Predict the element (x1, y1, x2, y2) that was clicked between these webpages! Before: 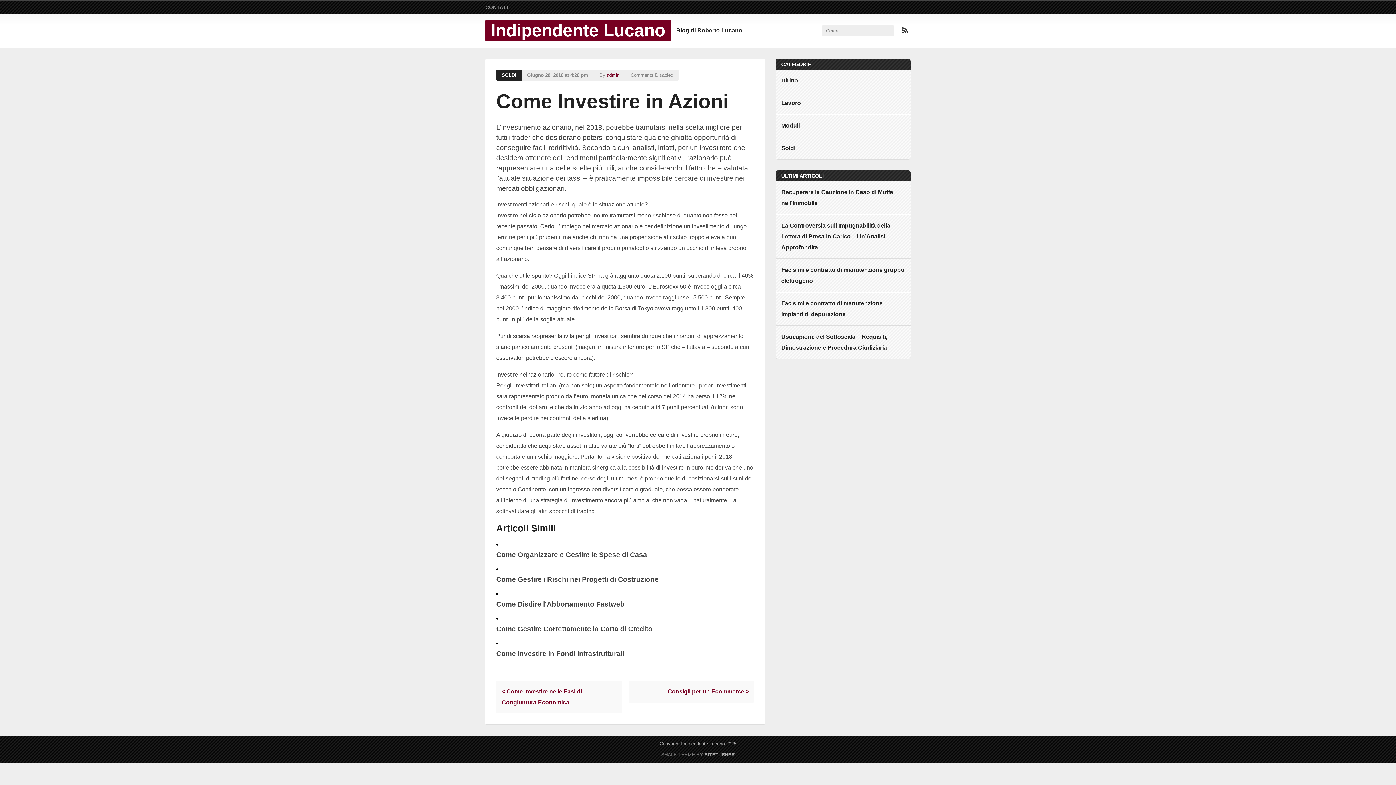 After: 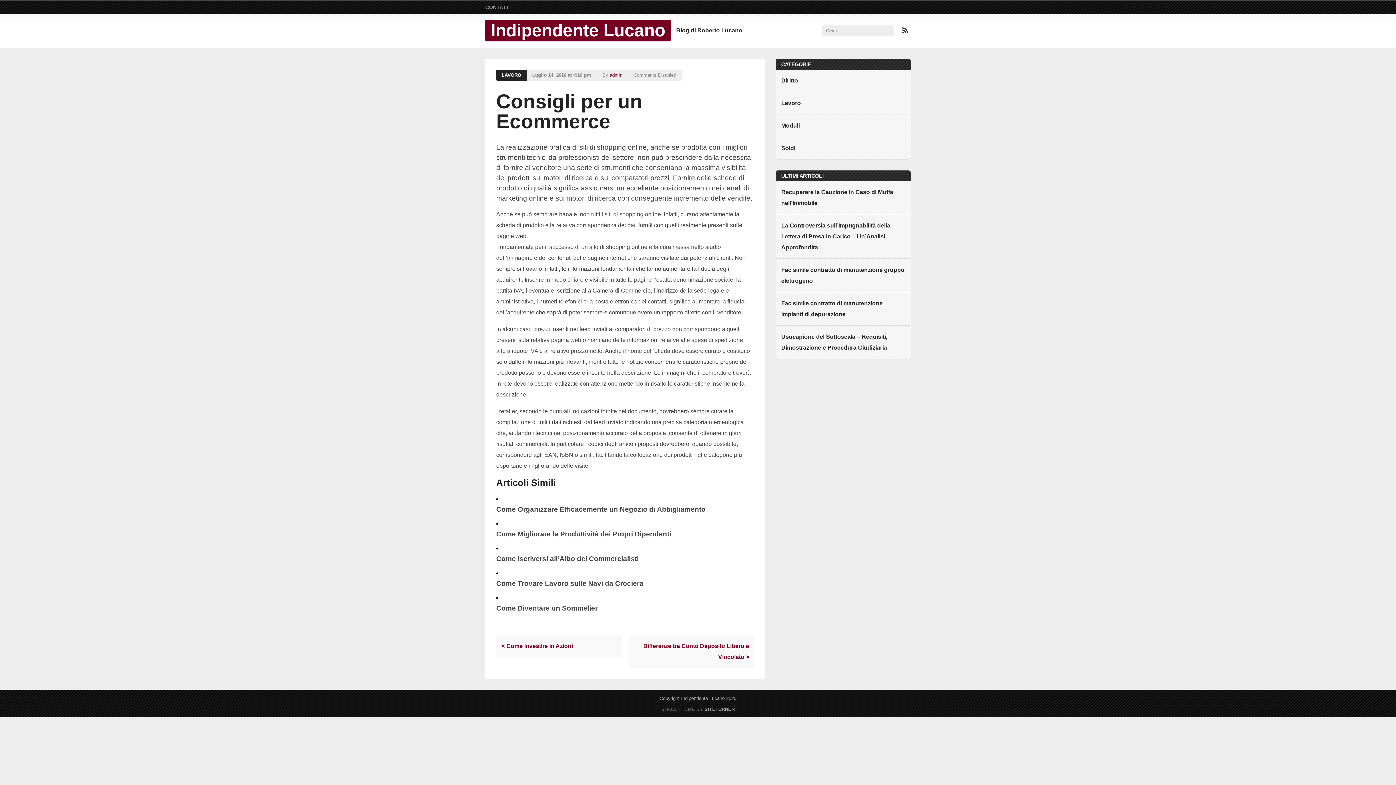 Action: label: Consigli per un Ecommerce > bbox: (628, 681, 754, 702)